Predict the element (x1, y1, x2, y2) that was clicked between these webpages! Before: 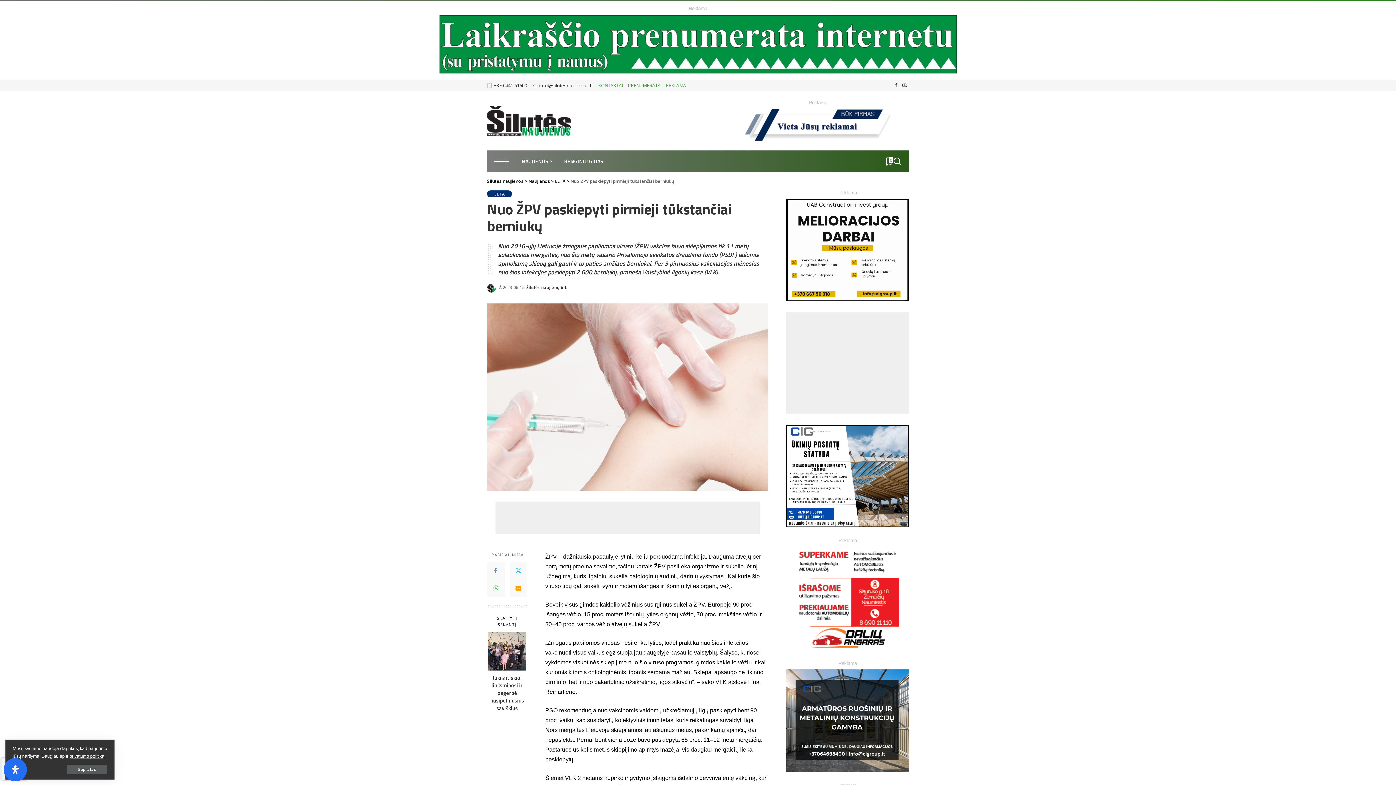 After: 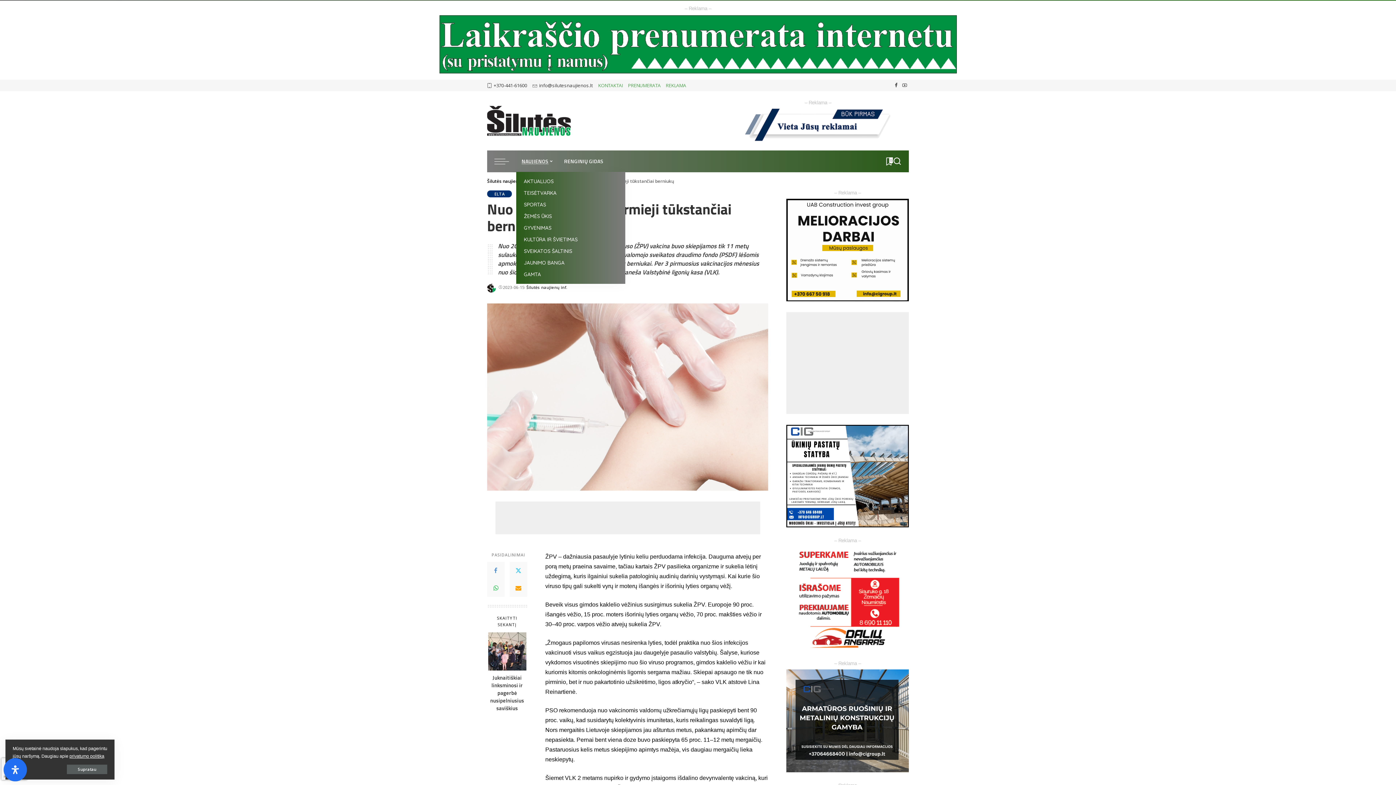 Action: label: NAUJIENOS bbox: (516, 150, 558, 172)